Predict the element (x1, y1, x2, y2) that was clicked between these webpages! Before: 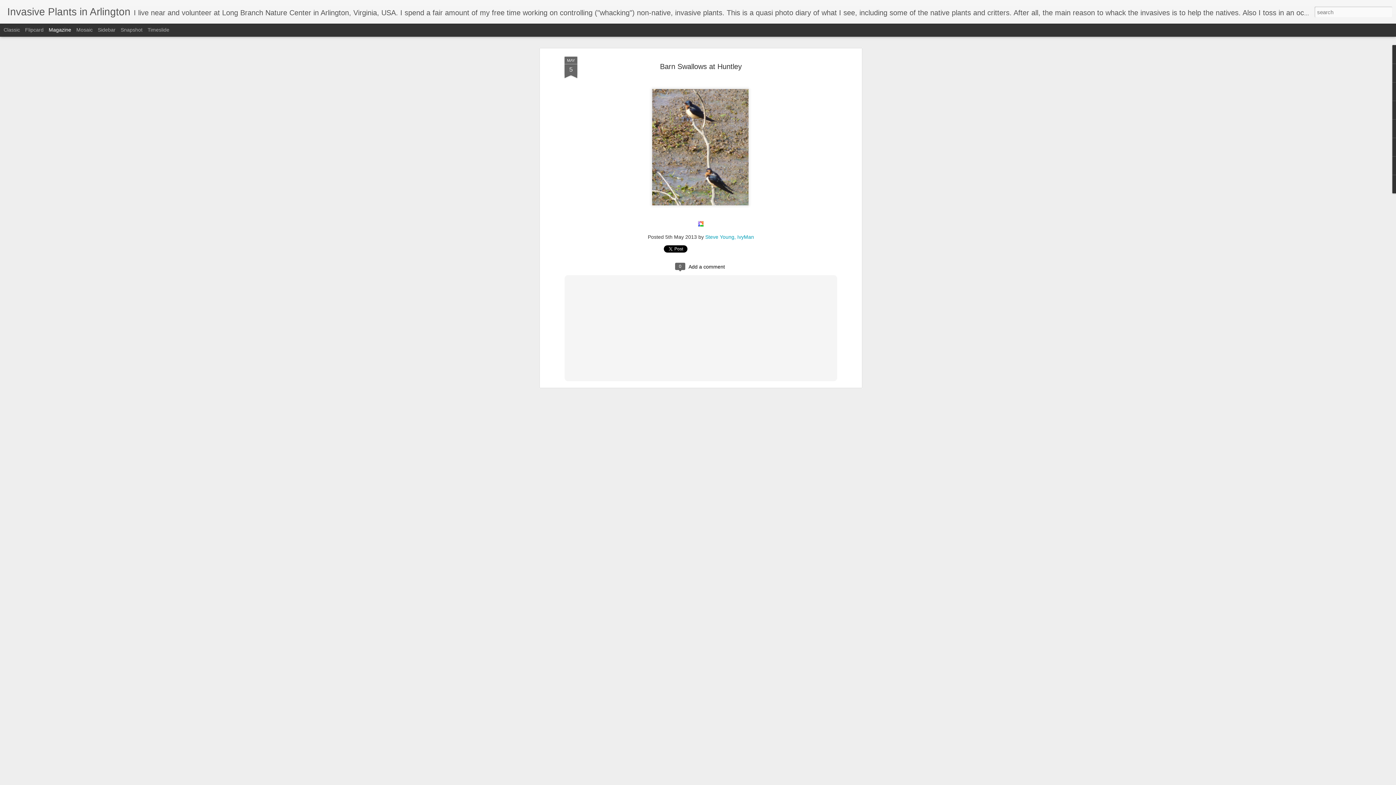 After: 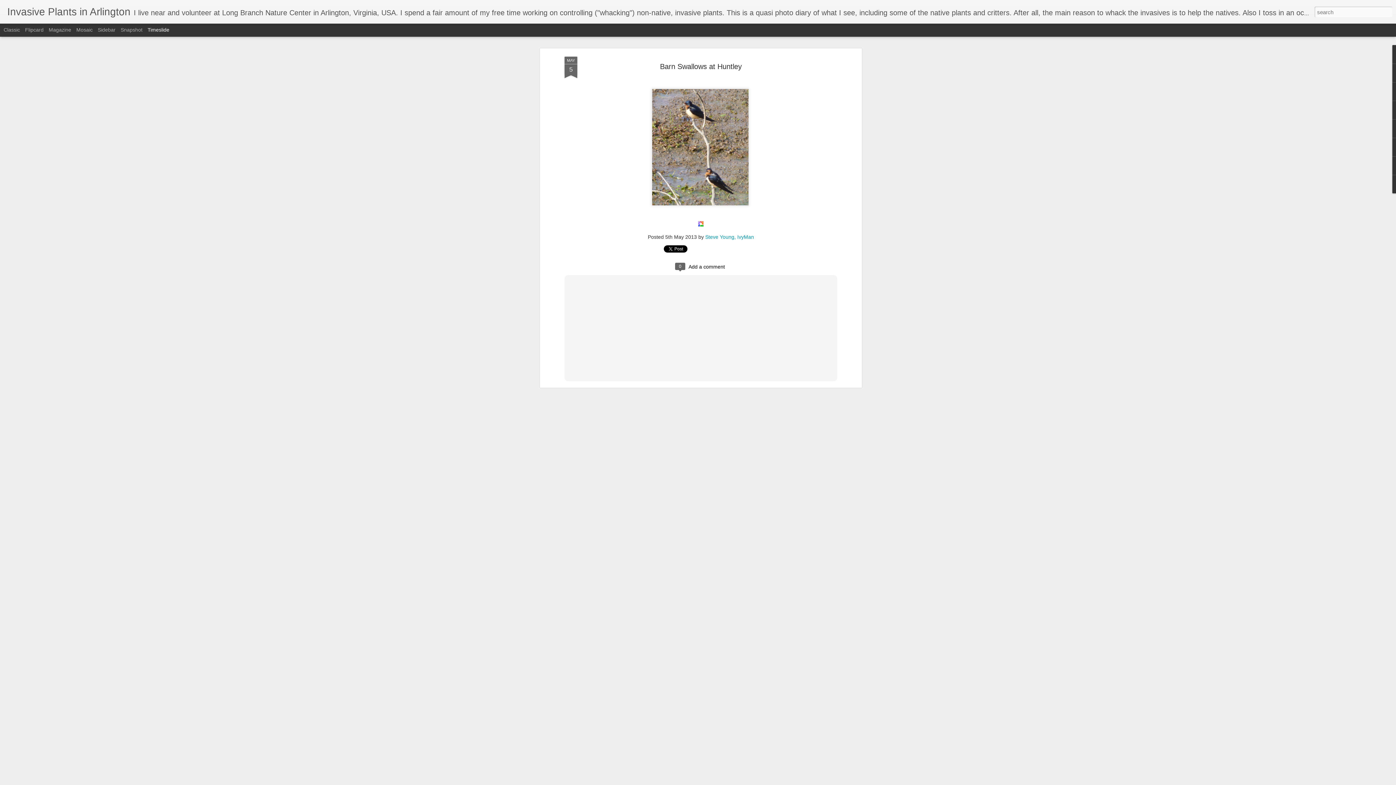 Action: label: Timeslide bbox: (147, 26, 169, 32)